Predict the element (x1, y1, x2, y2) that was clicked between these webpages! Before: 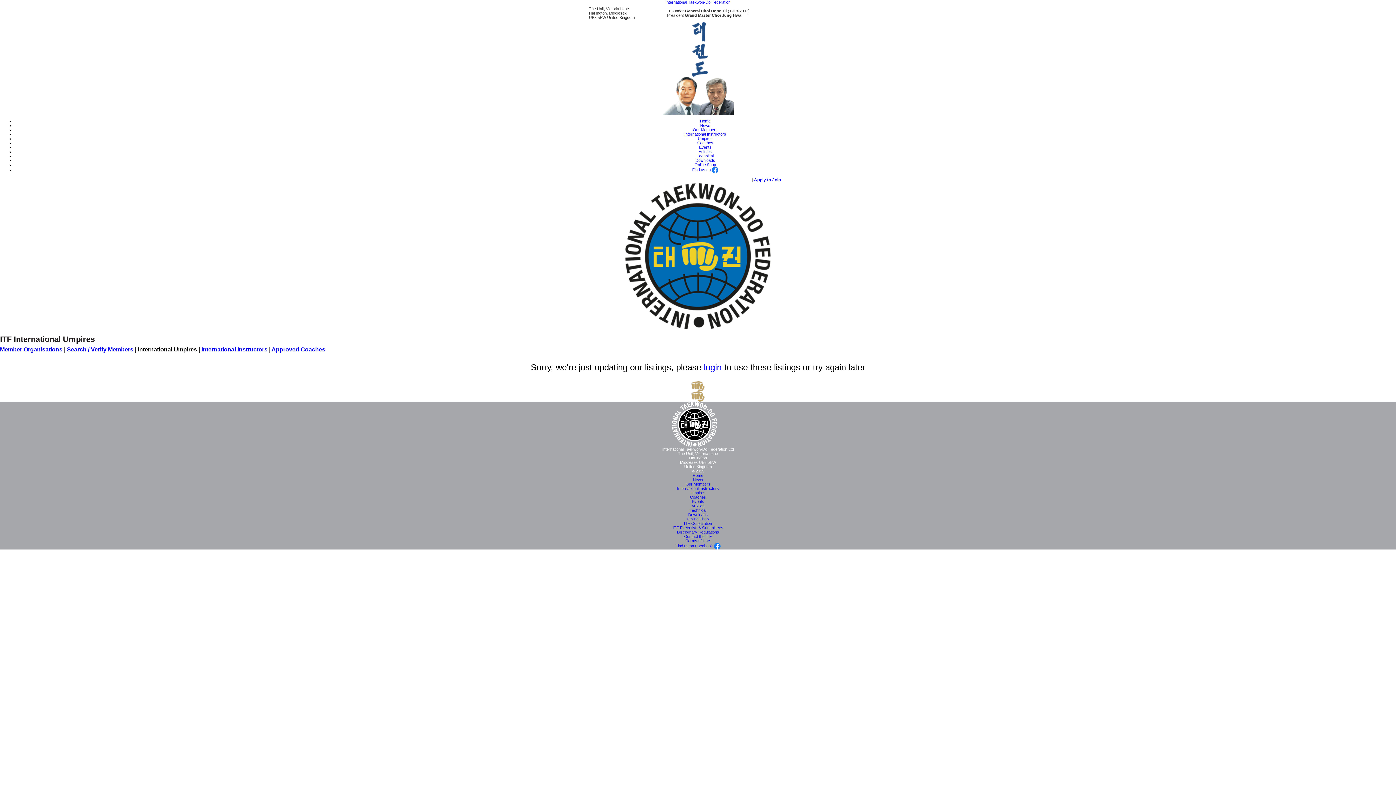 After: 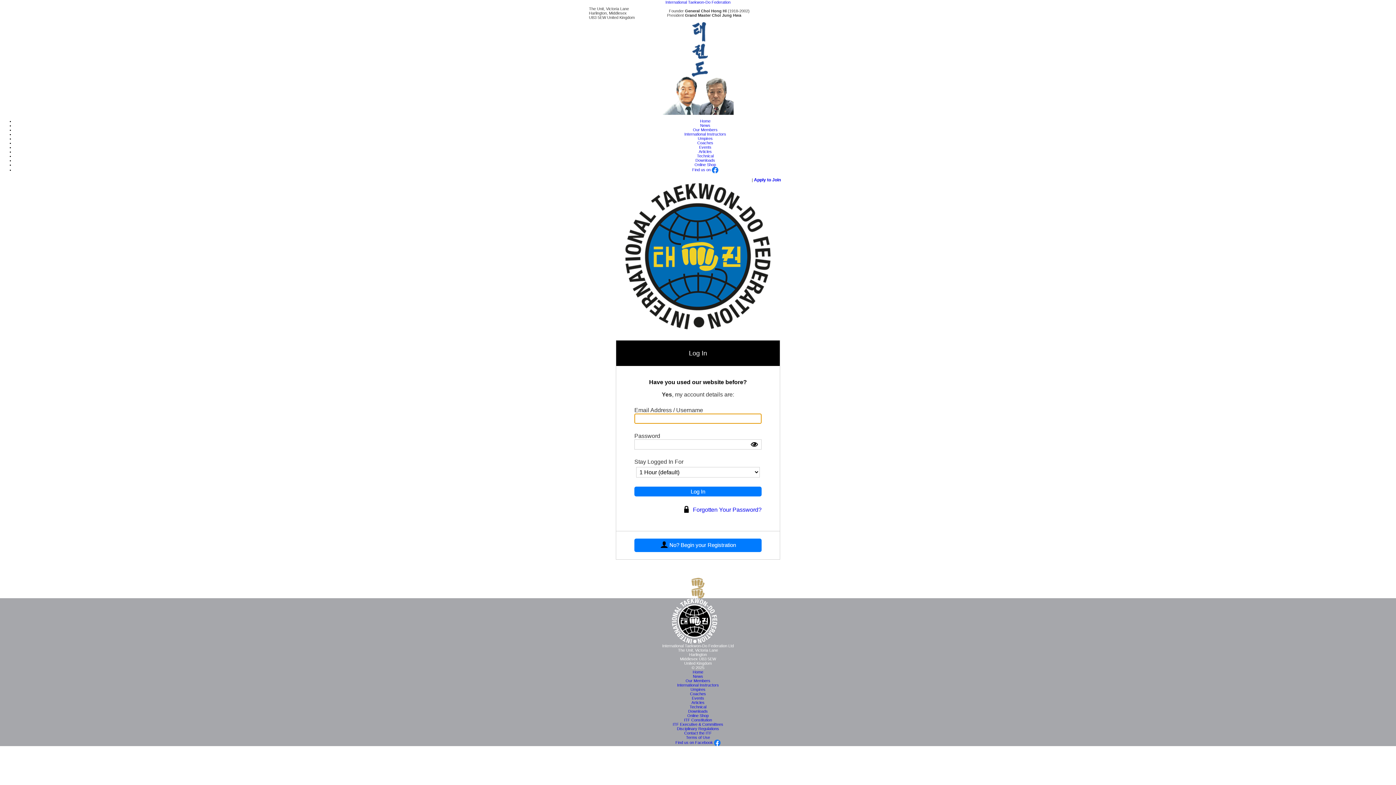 Action: bbox: (615, 177, 750, 182) label: You are not logged in so cannot access all areas of this website  Log In